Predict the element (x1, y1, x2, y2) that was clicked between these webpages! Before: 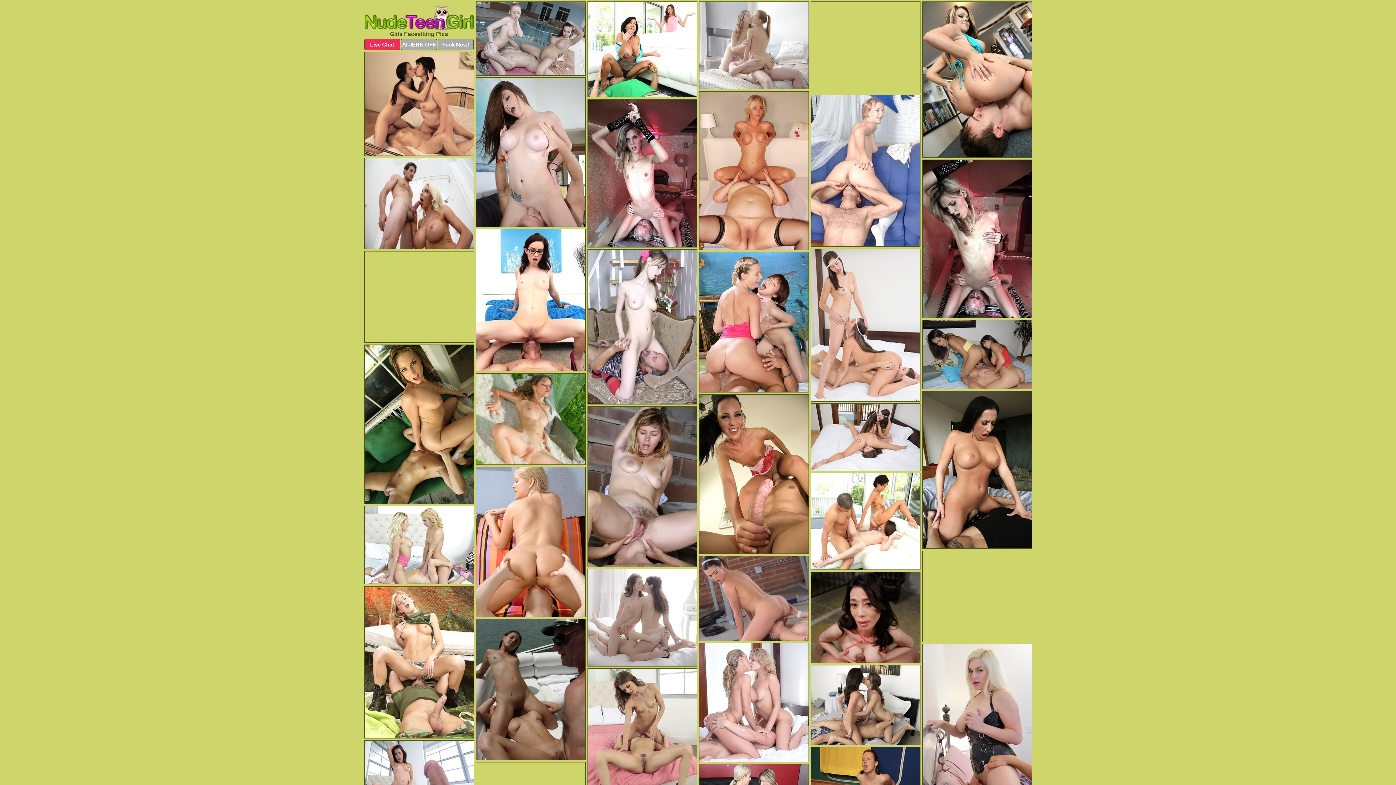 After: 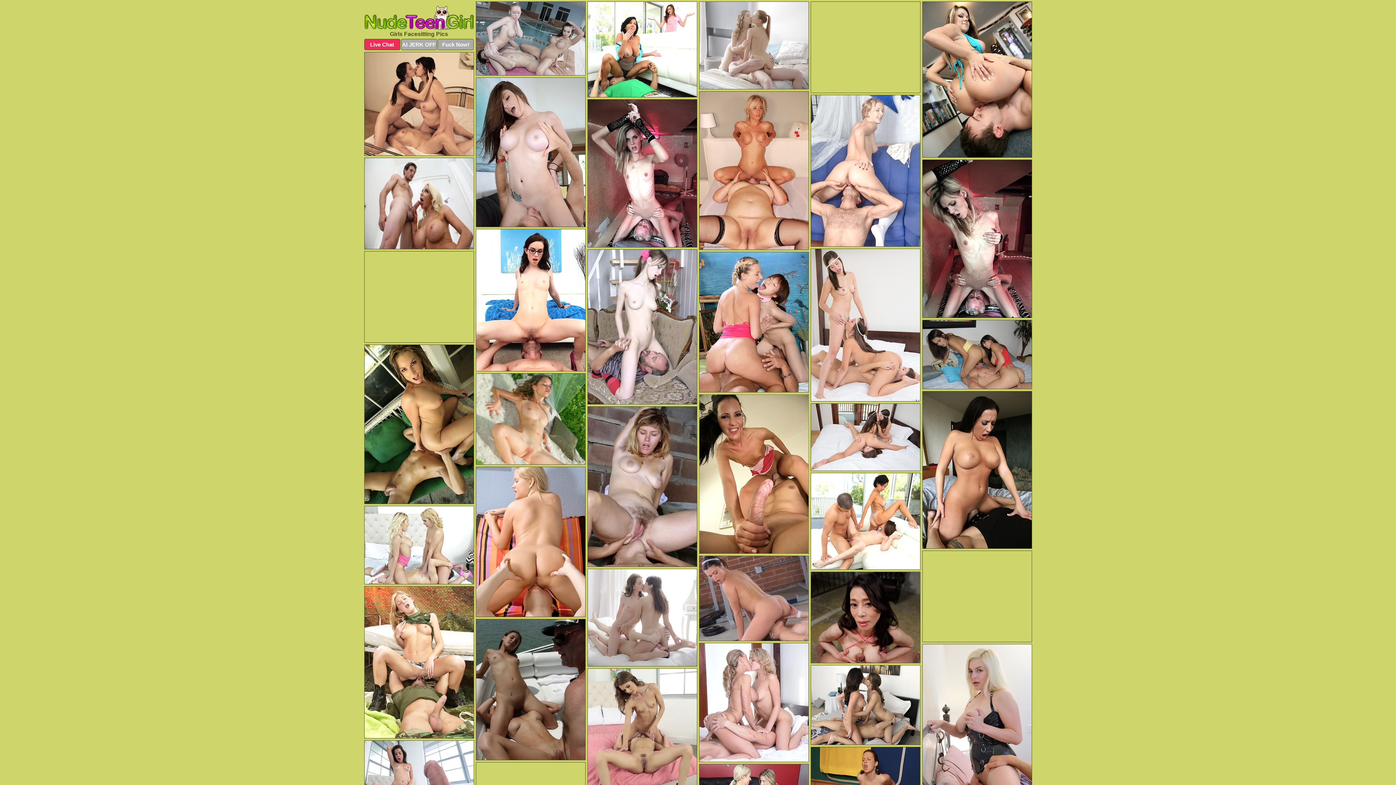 Action: bbox: (699, 394, 808, 554)